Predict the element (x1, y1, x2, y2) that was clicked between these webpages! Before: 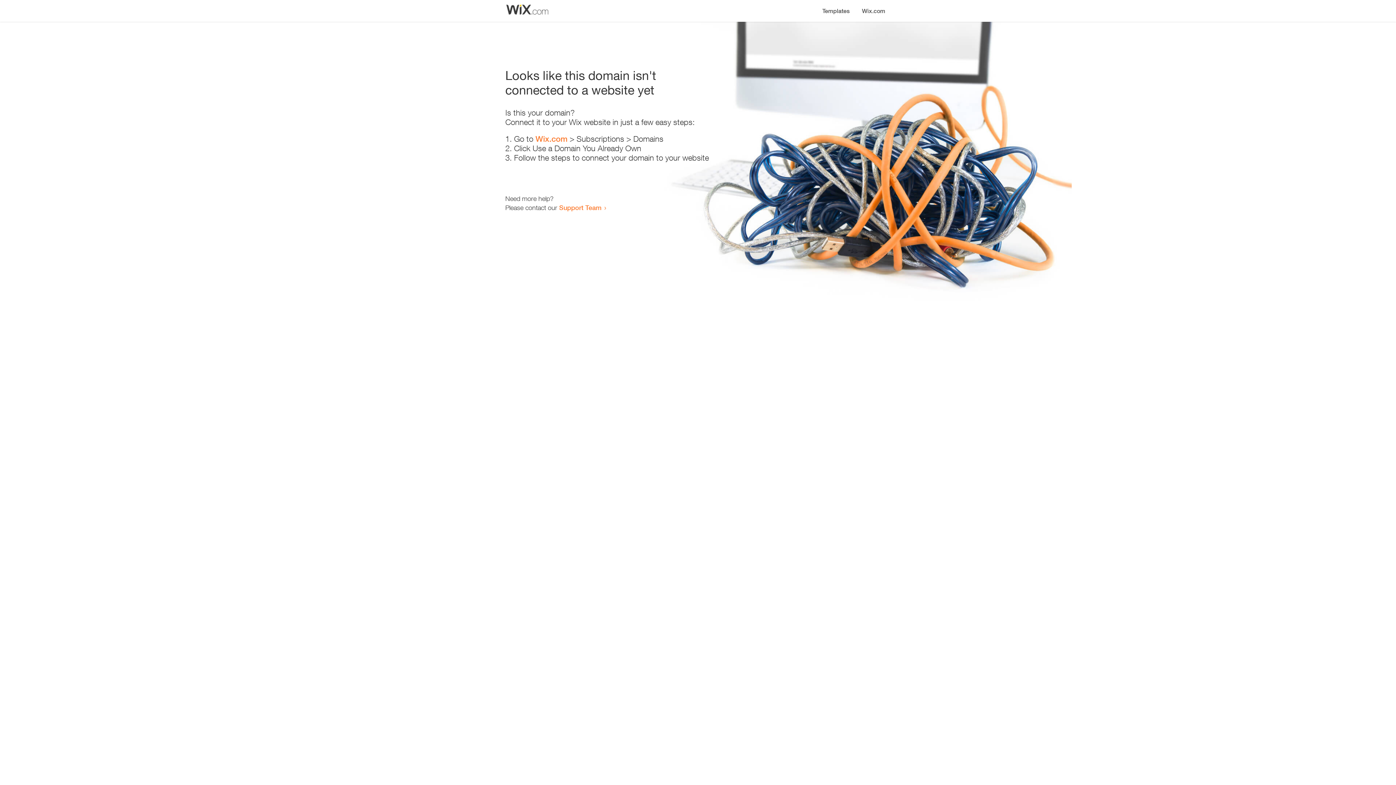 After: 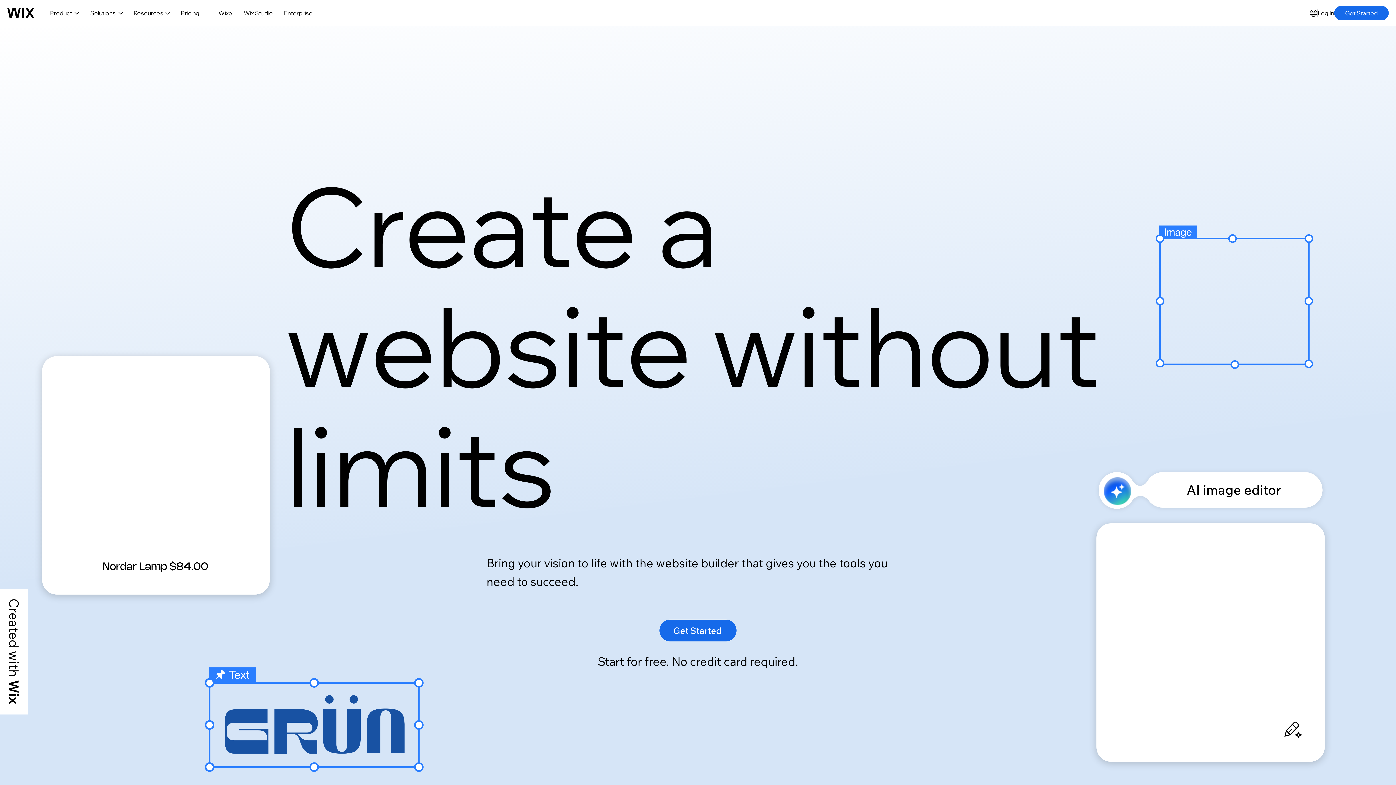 Action: bbox: (535, 134, 567, 143) label: Wix.com